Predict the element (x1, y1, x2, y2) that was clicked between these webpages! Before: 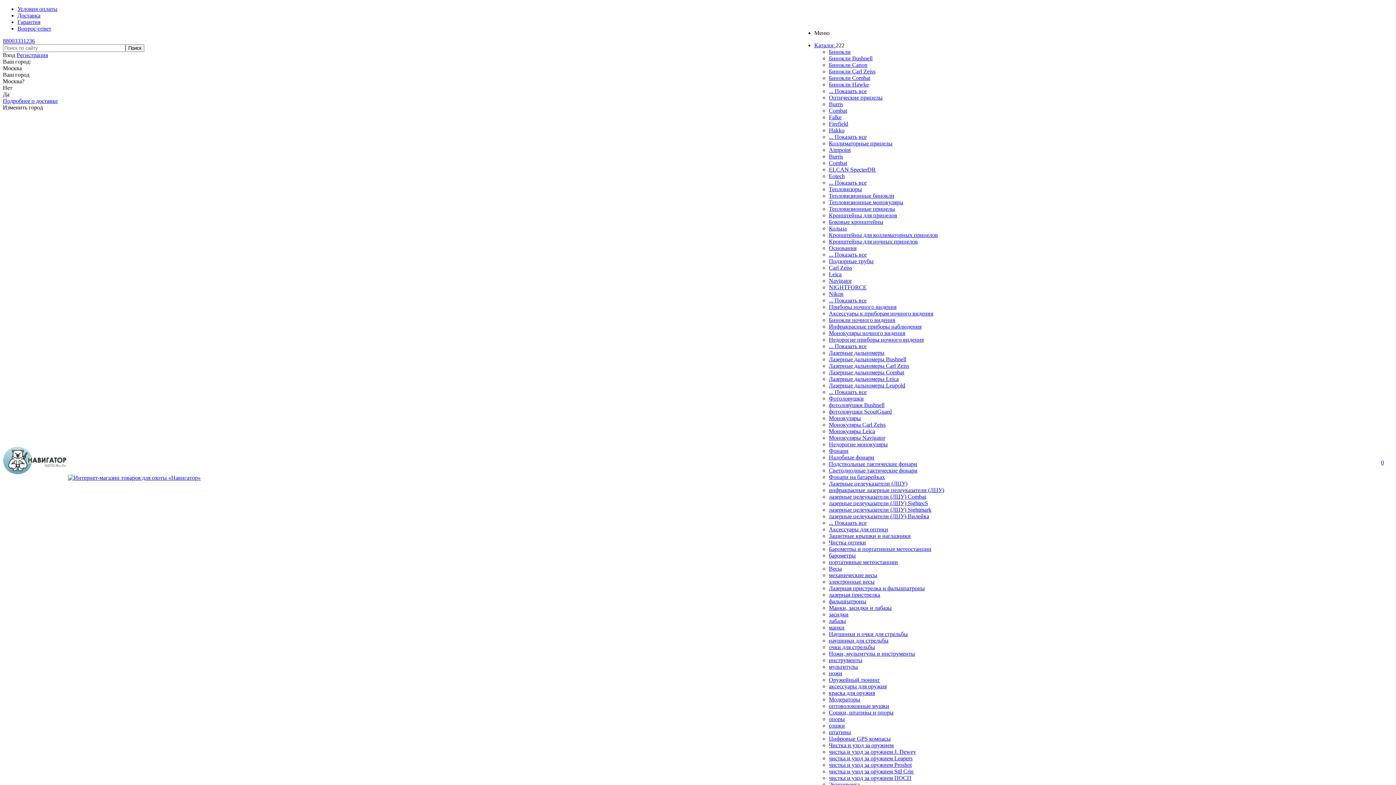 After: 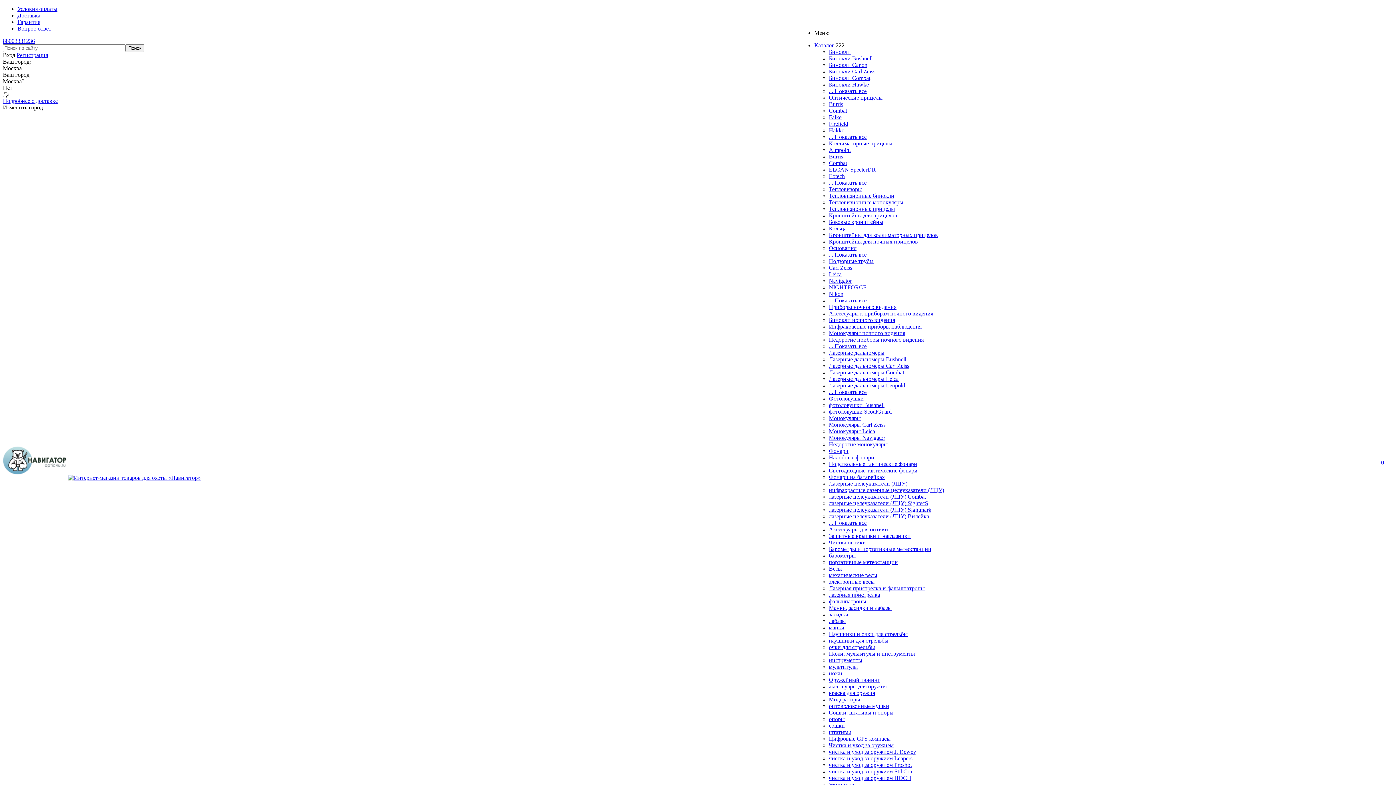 Action: bbox: (829, 624, 844, 630) label: манки